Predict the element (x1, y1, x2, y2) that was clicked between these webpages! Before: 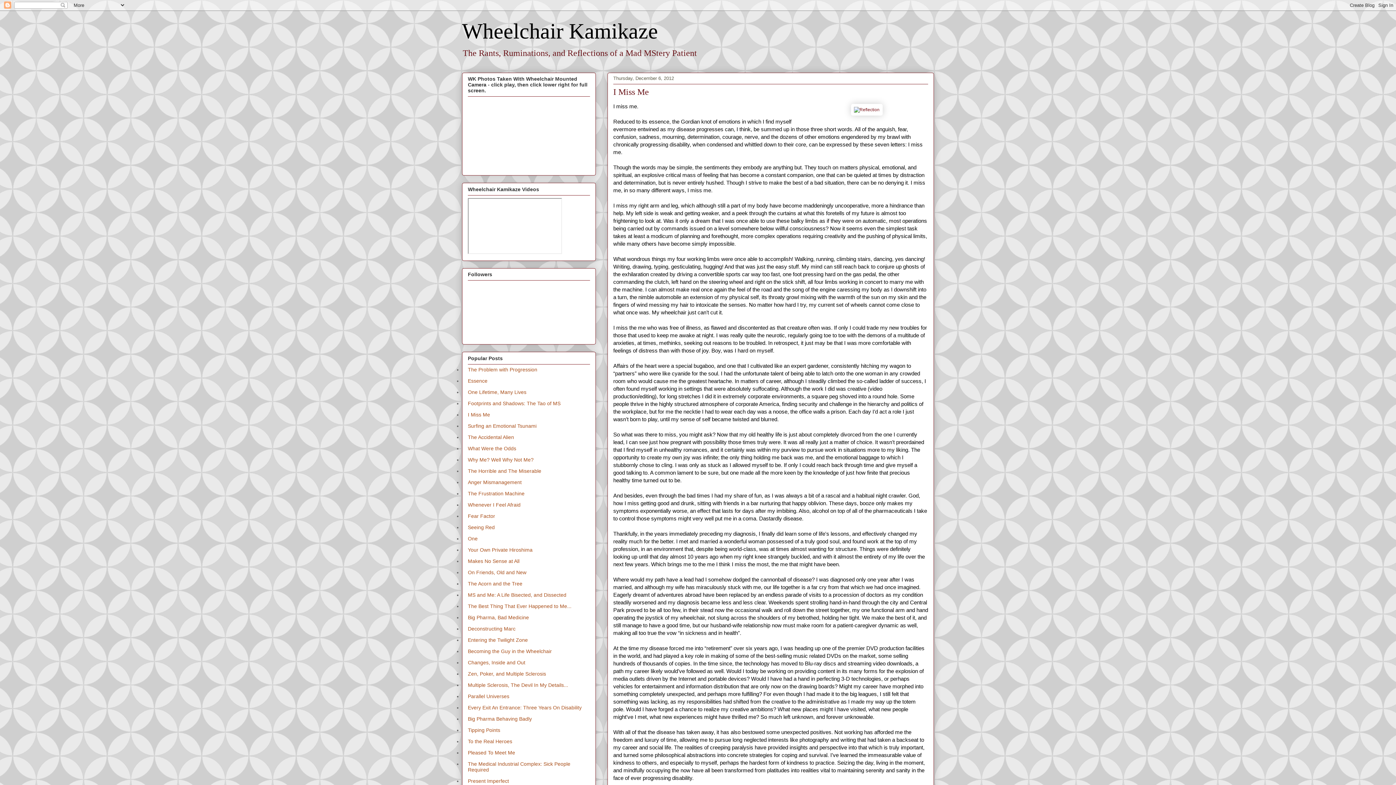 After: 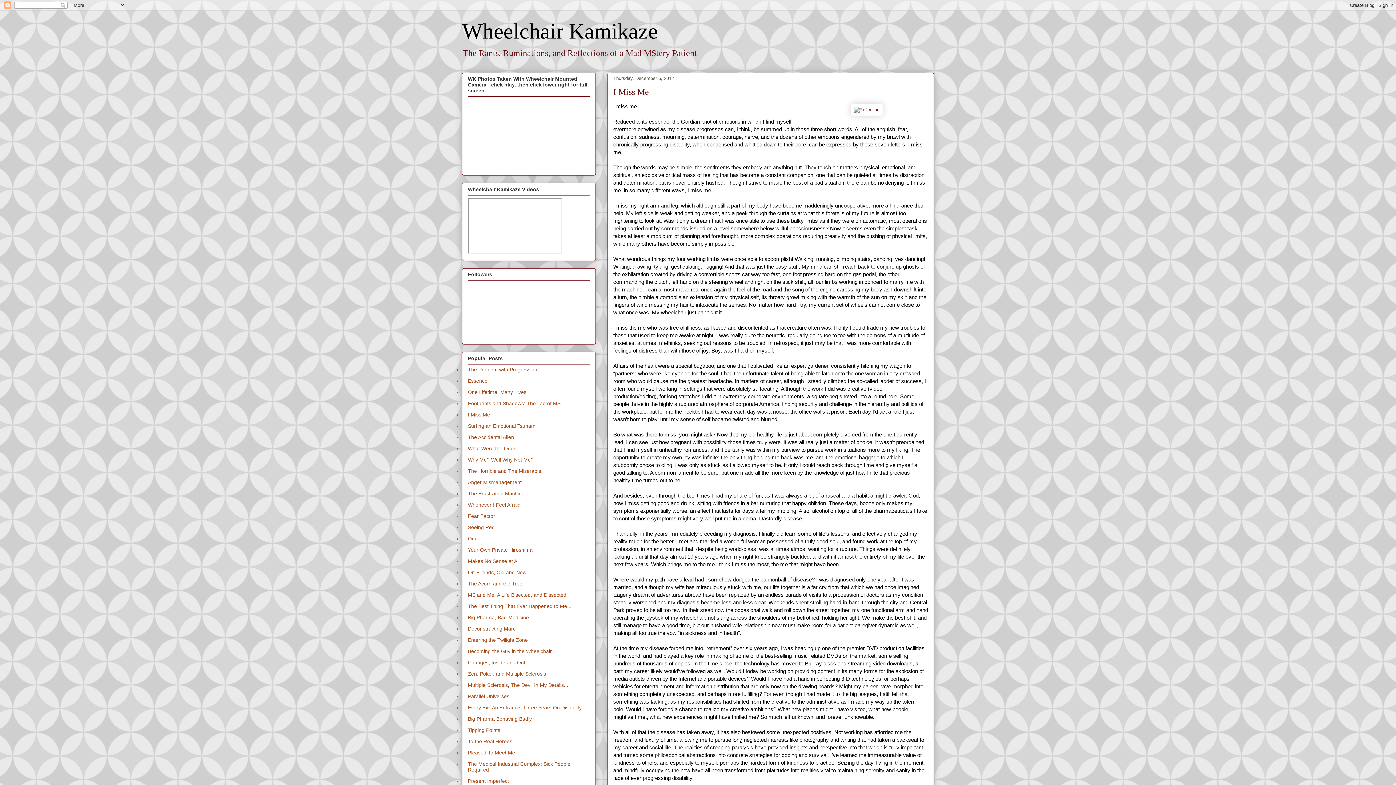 Action: label: What Were the Odds bbox: (468, 445, 516, 451)